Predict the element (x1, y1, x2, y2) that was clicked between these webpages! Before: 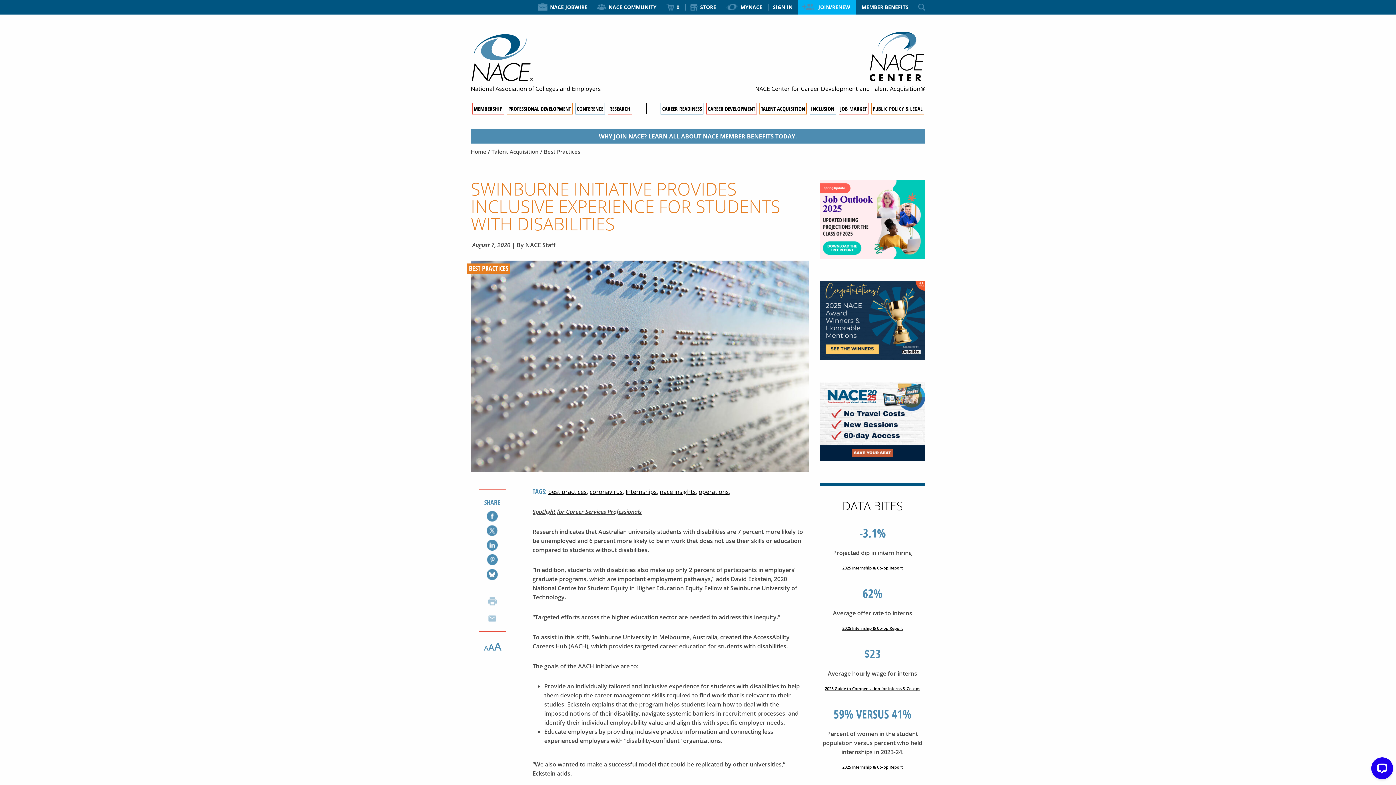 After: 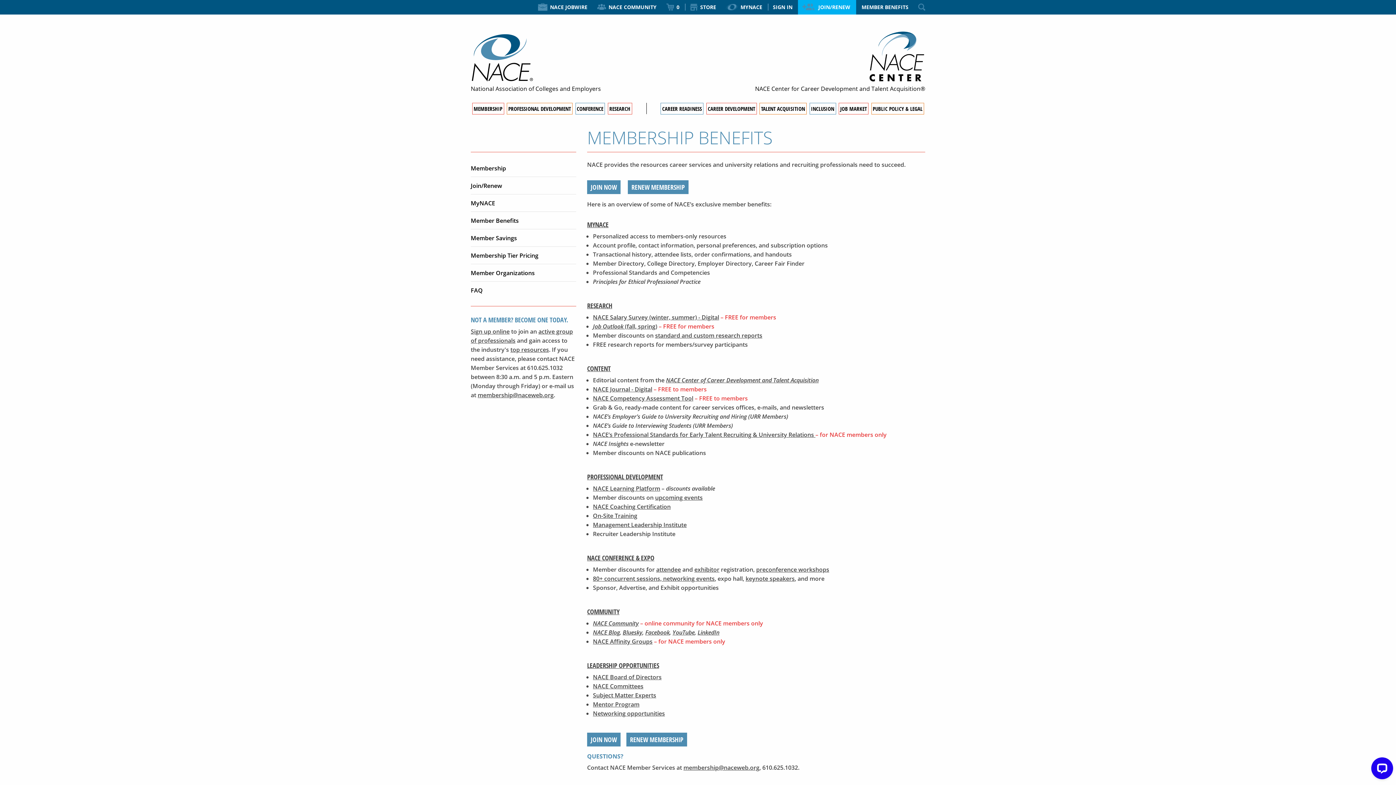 Action: label: MEMBER BENEFITS bbox: (861, 3, 908, 10)